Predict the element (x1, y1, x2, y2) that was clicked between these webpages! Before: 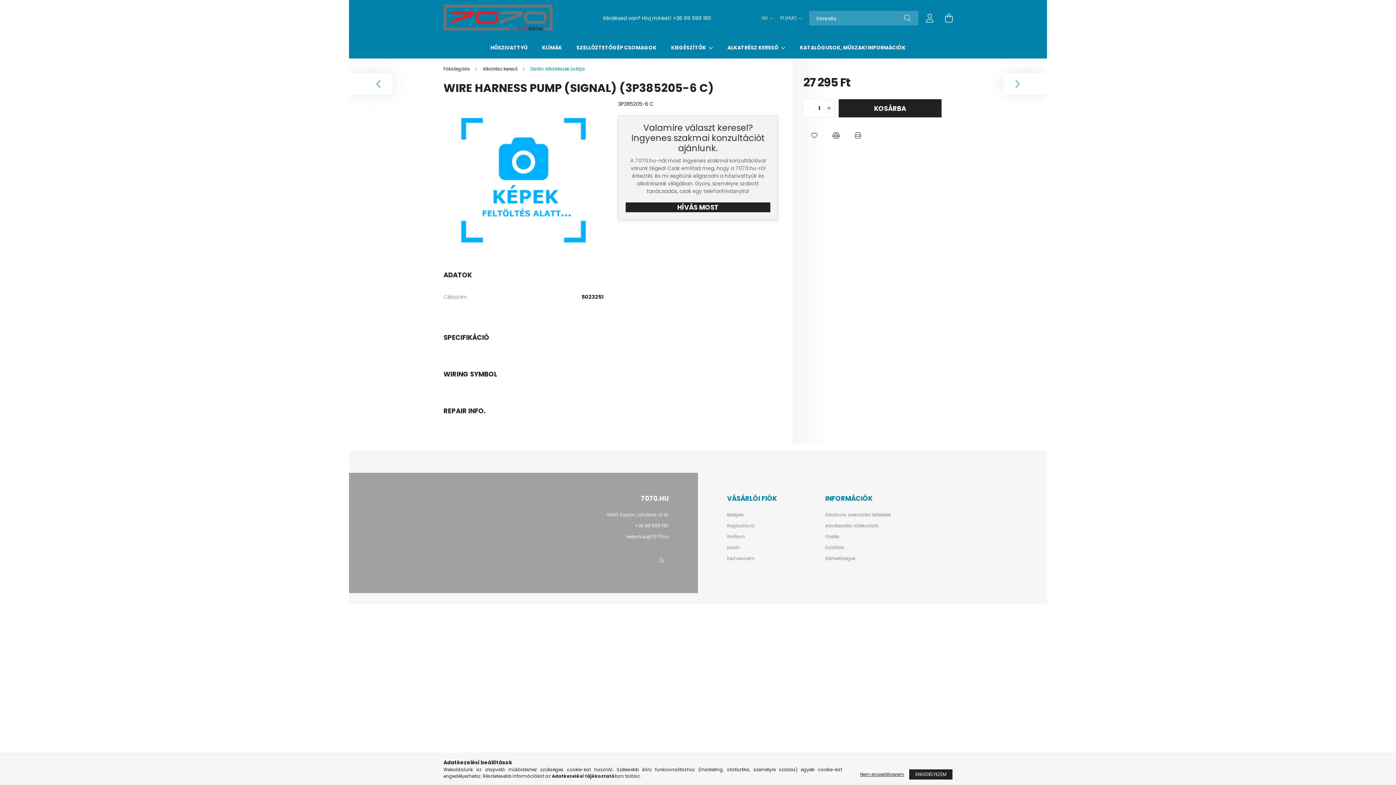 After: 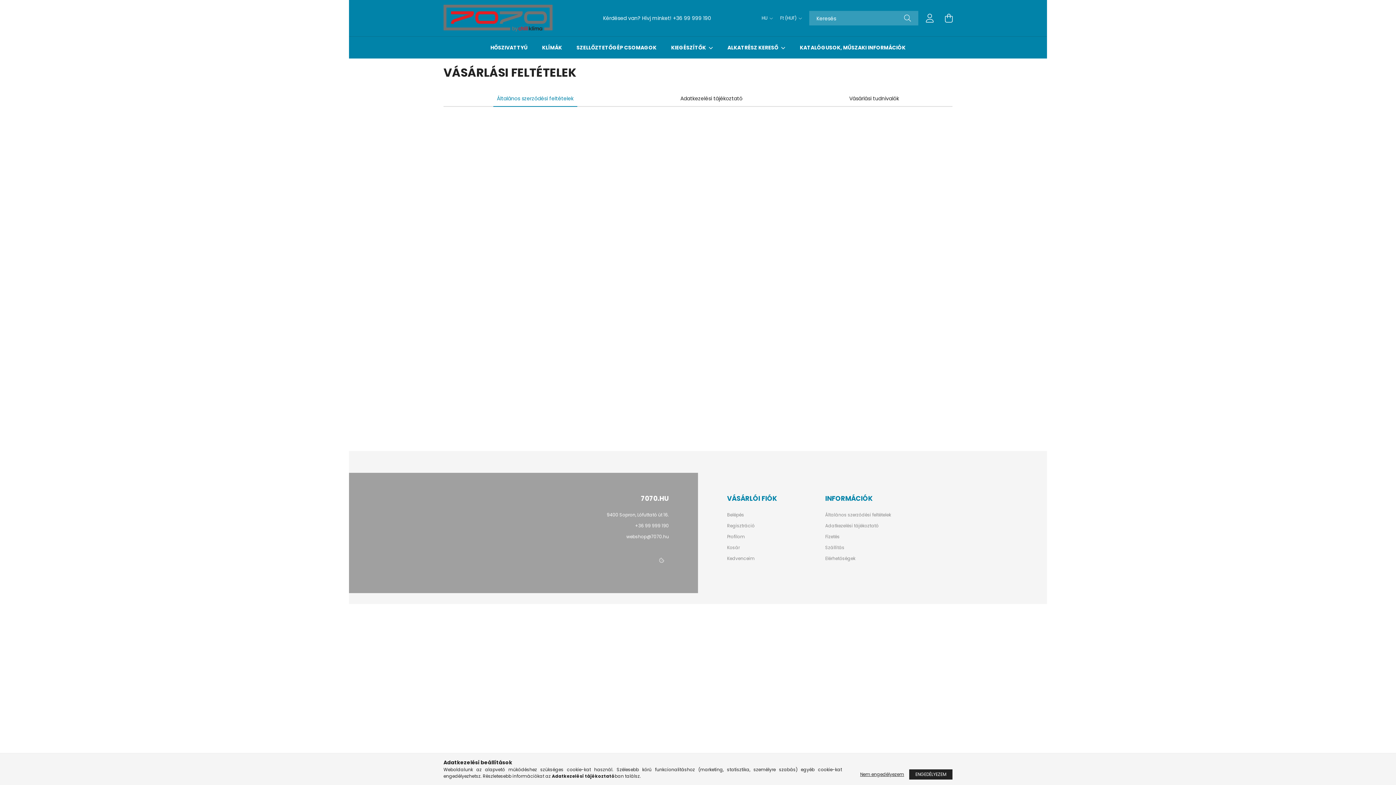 Action: bbox: (825, 512, 891, 517) label: Általános szerződési feltételek